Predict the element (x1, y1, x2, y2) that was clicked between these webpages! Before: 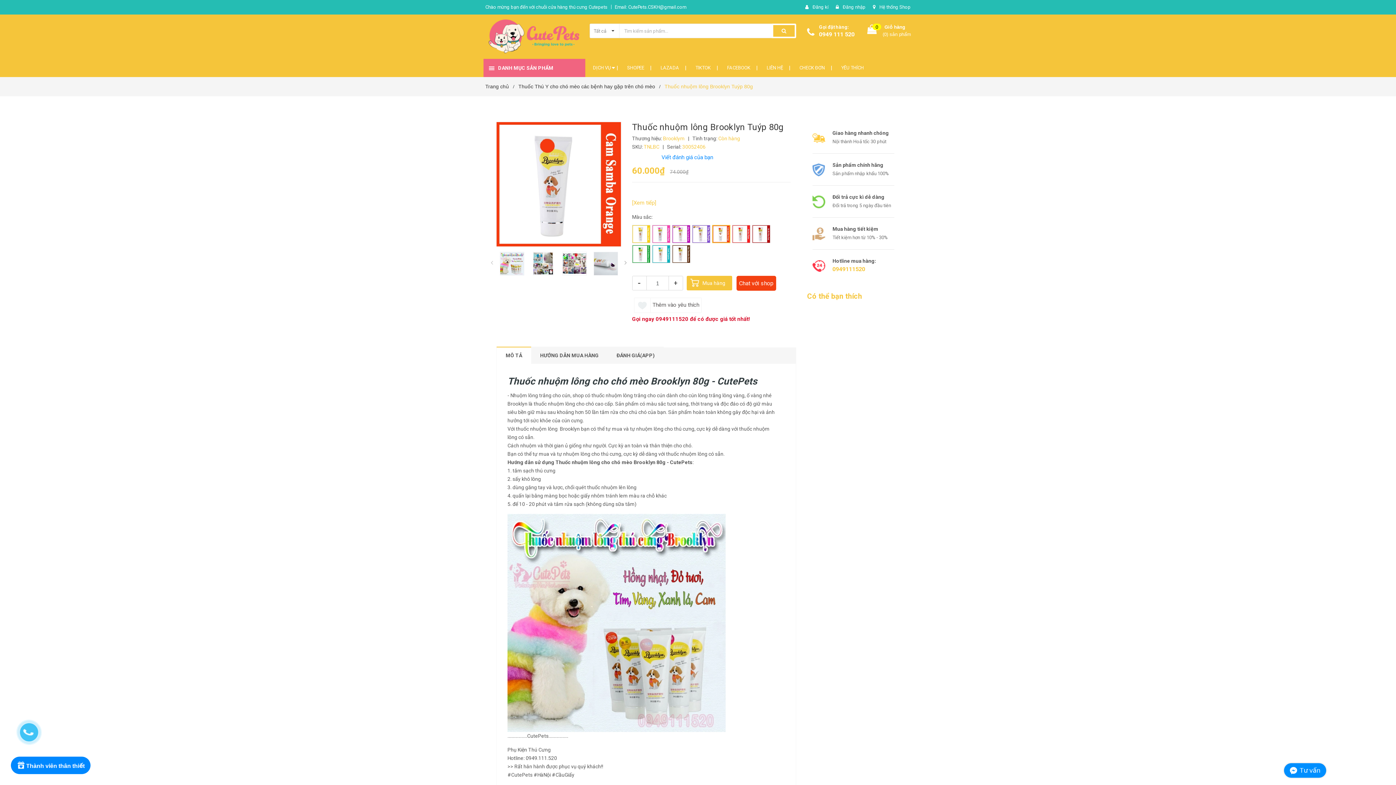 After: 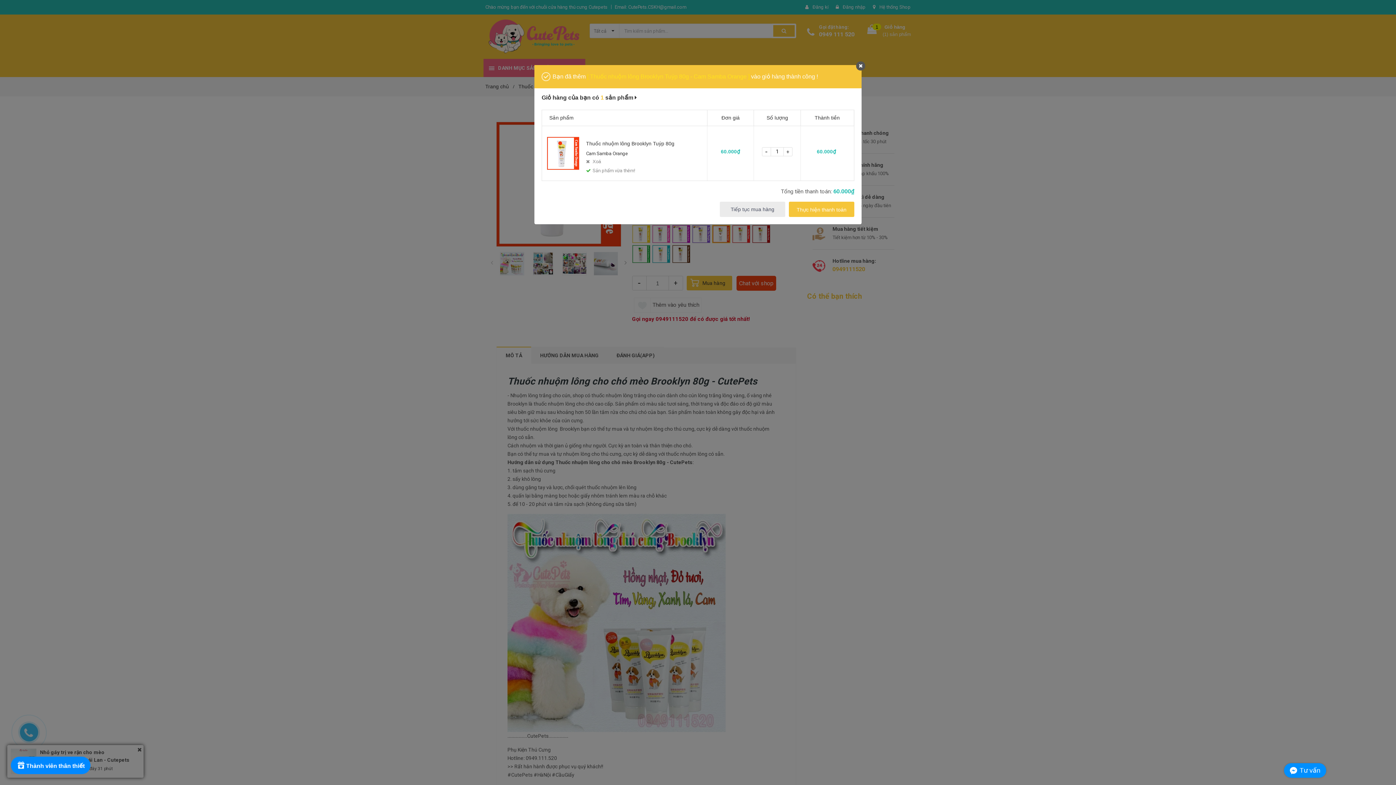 Action: bbox: (686, 266, 732, 281) label: Mua hàng